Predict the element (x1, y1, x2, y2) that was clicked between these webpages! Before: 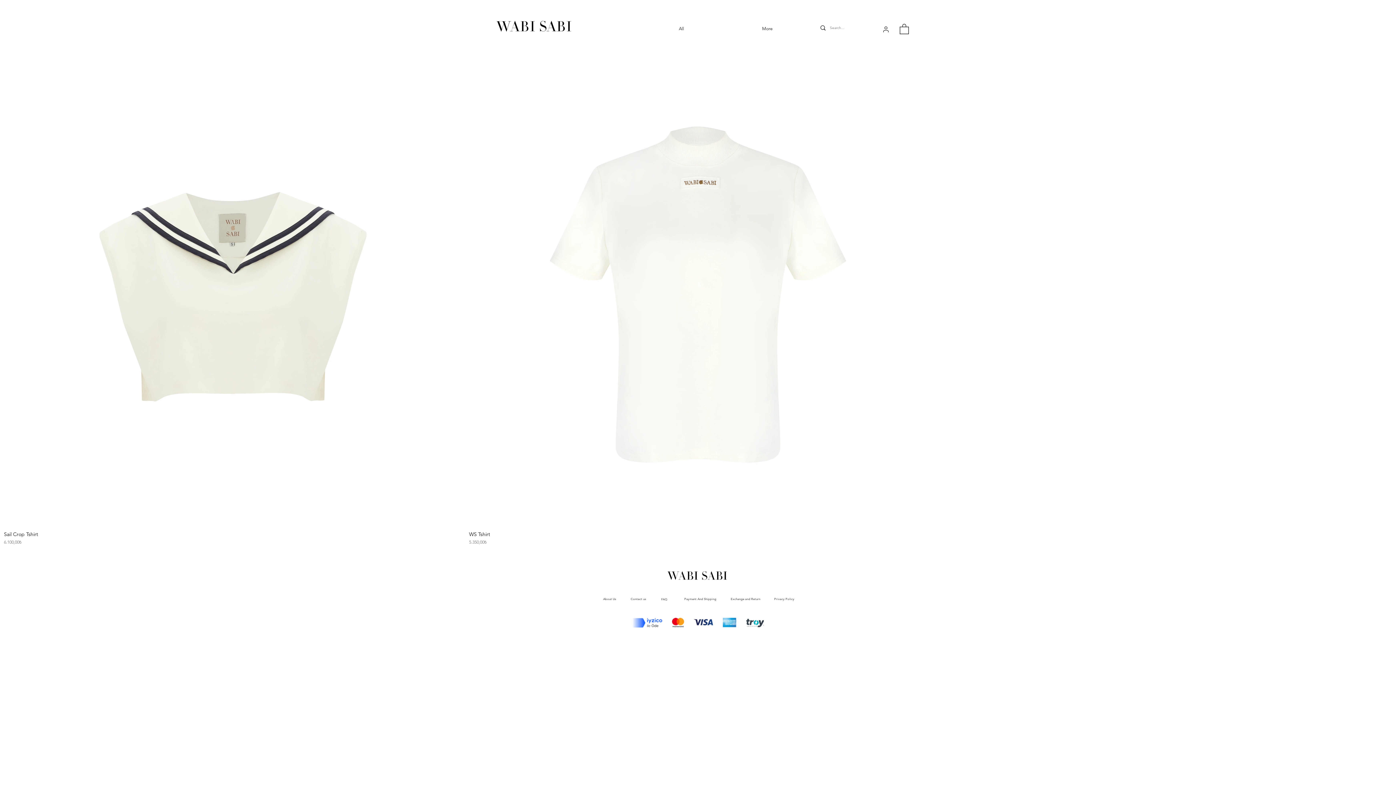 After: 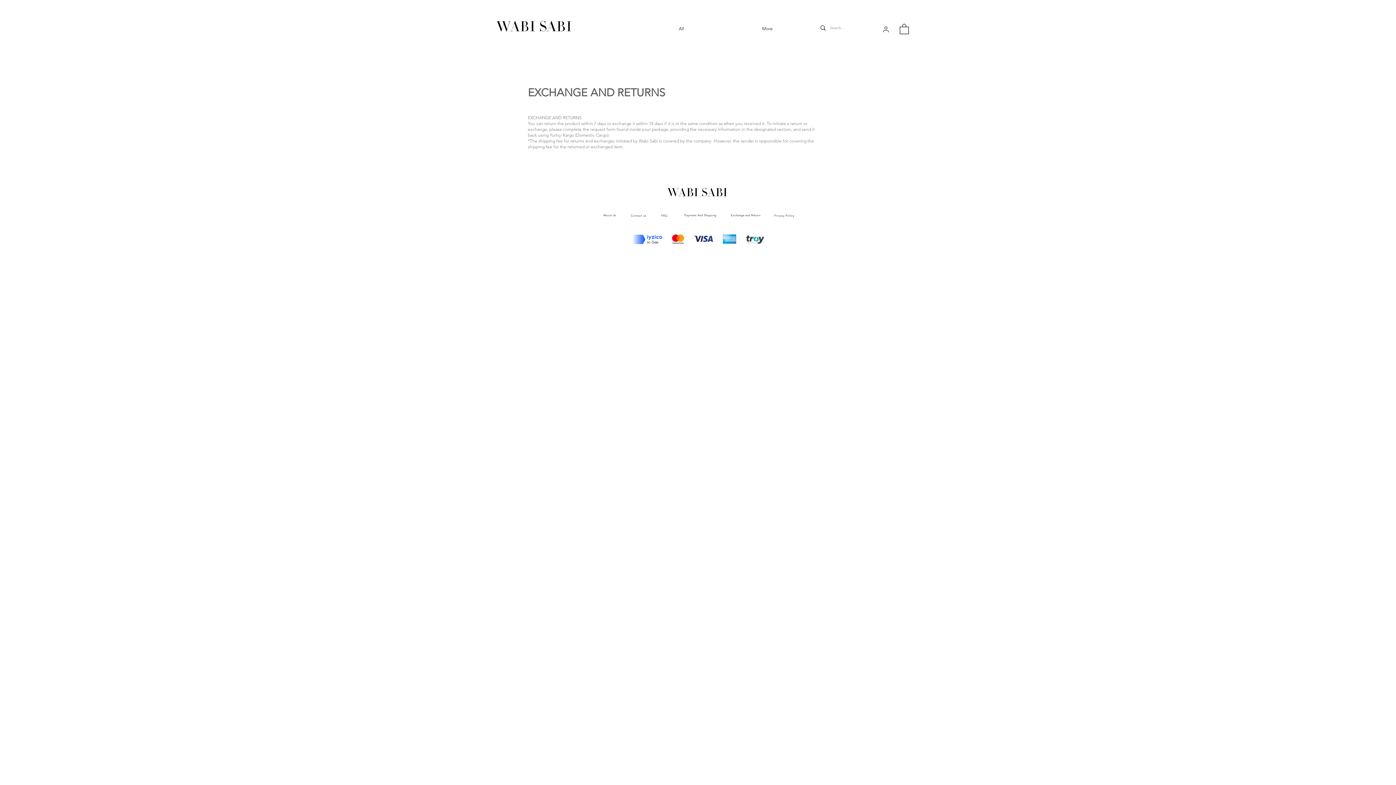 Action: bbox: (729, 596, 761, 601) label: Exchange and Return